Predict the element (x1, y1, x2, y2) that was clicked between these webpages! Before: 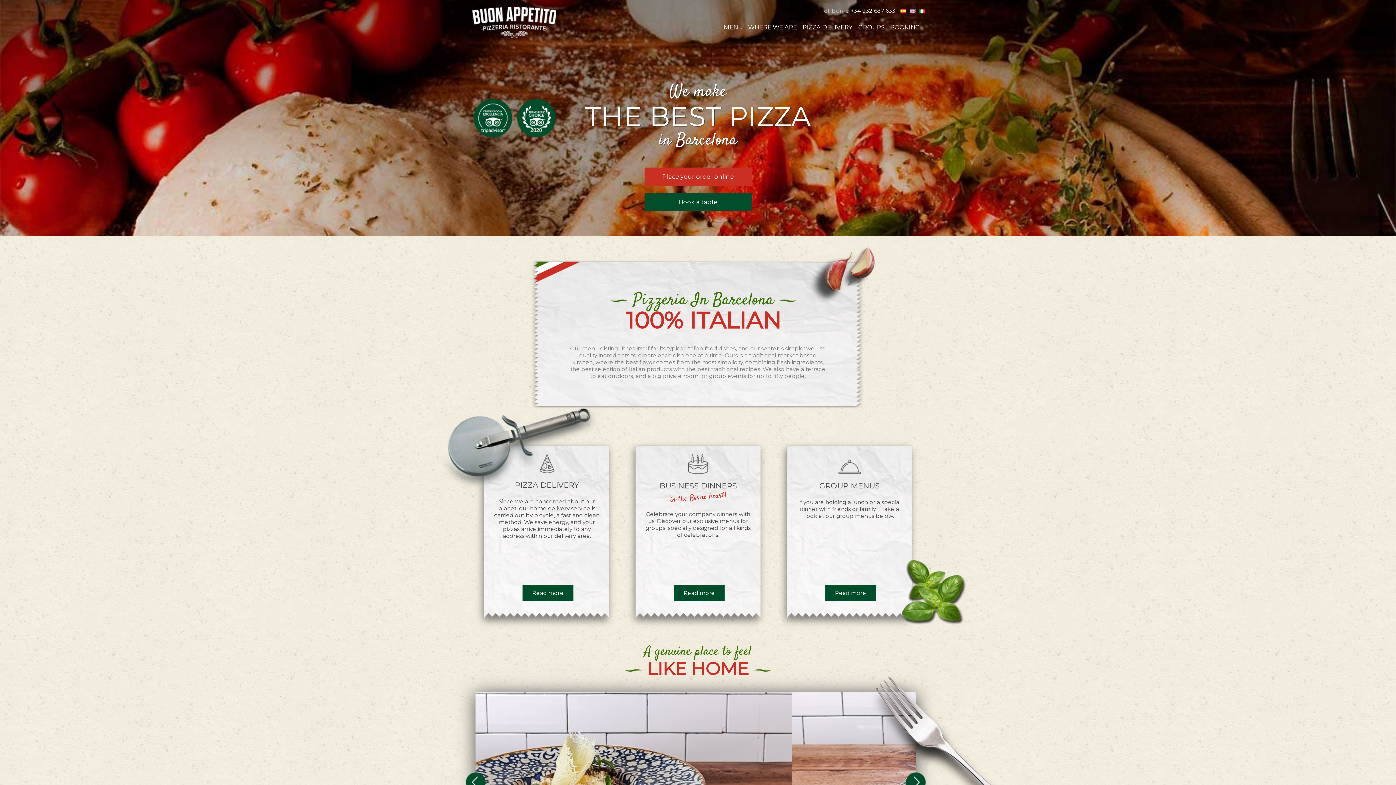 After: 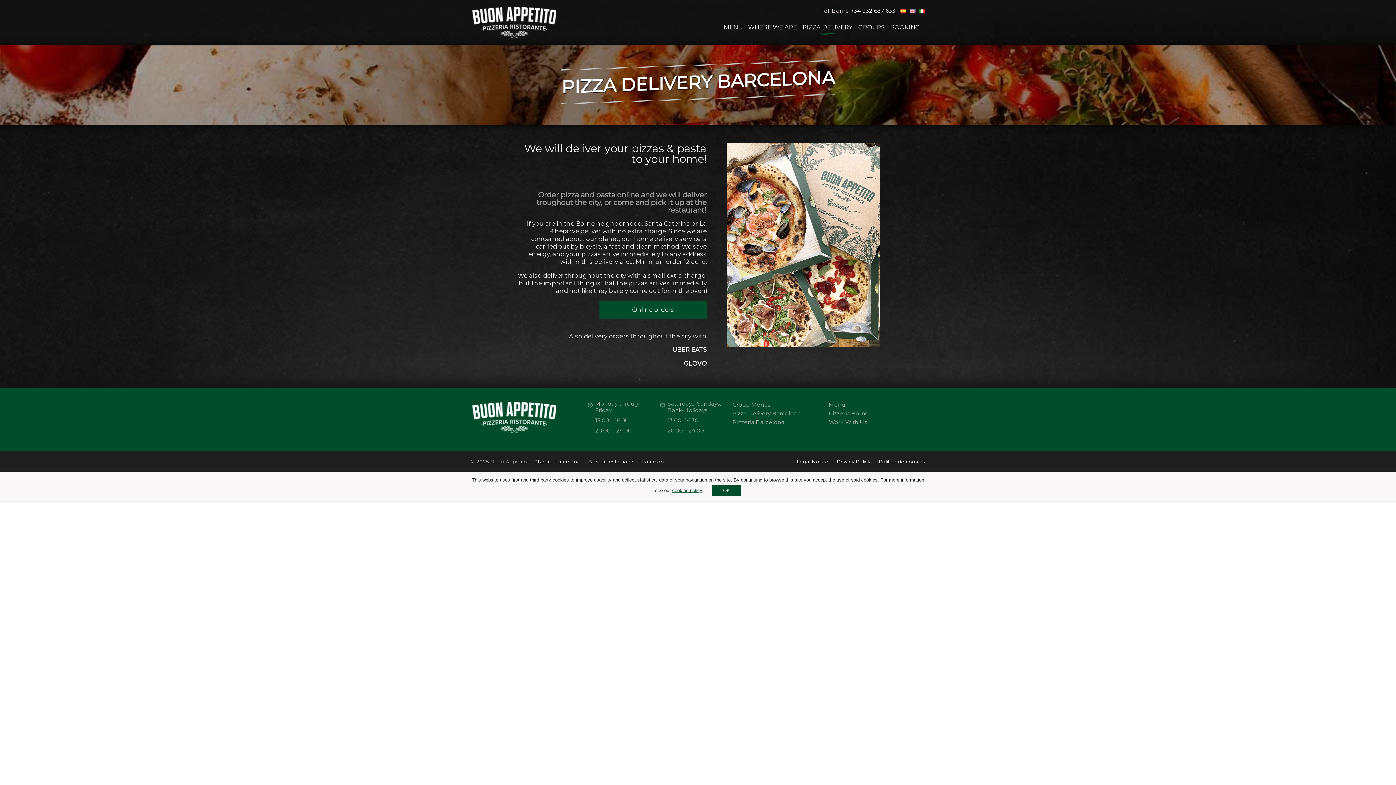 Action: bbox: (494, 454, 600, 601) label: PIZZA DELIVERY
Since we are concerned about our planet, our home delivery service is carried out by bicycle, a fast and clean method. We save energy, and your pizzas arrive immediately to any address within our delivery area.
Read more